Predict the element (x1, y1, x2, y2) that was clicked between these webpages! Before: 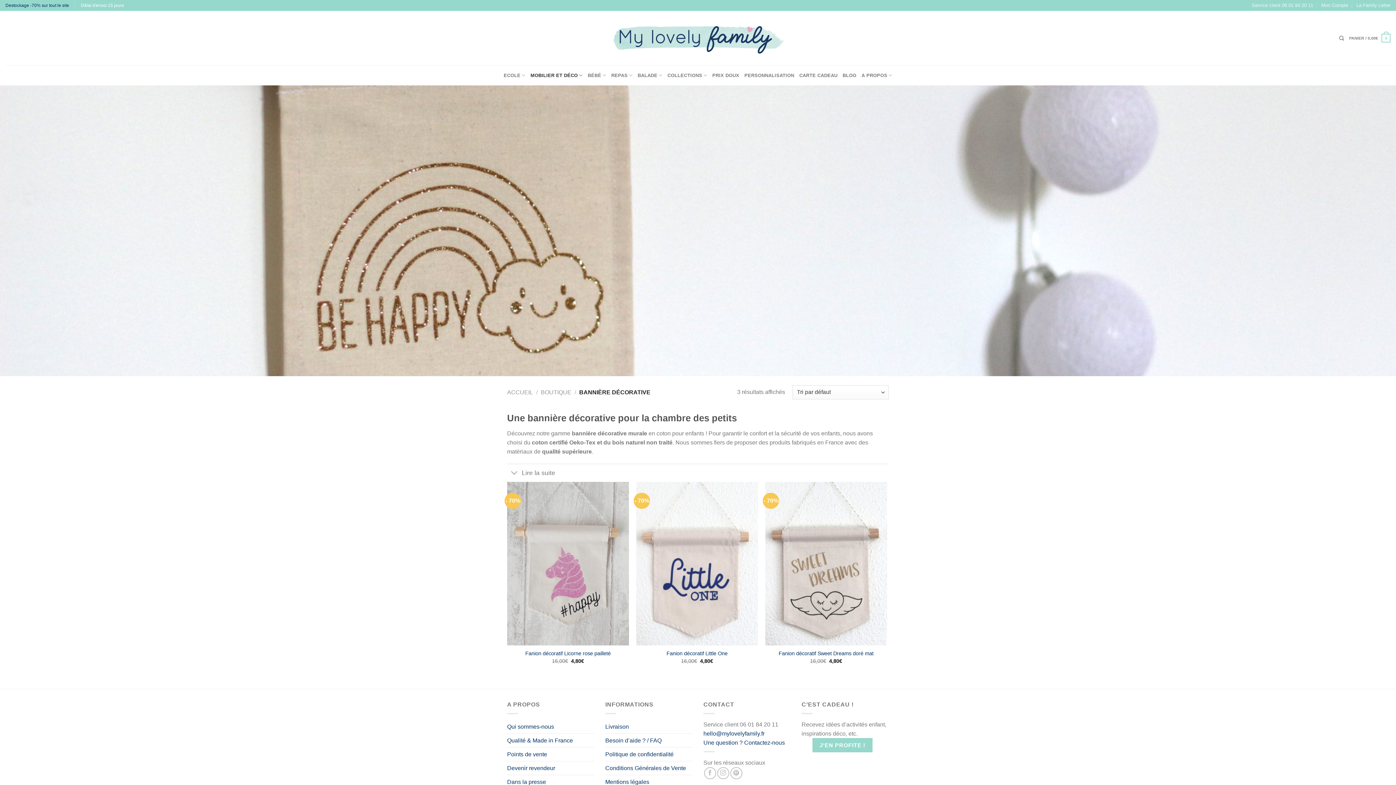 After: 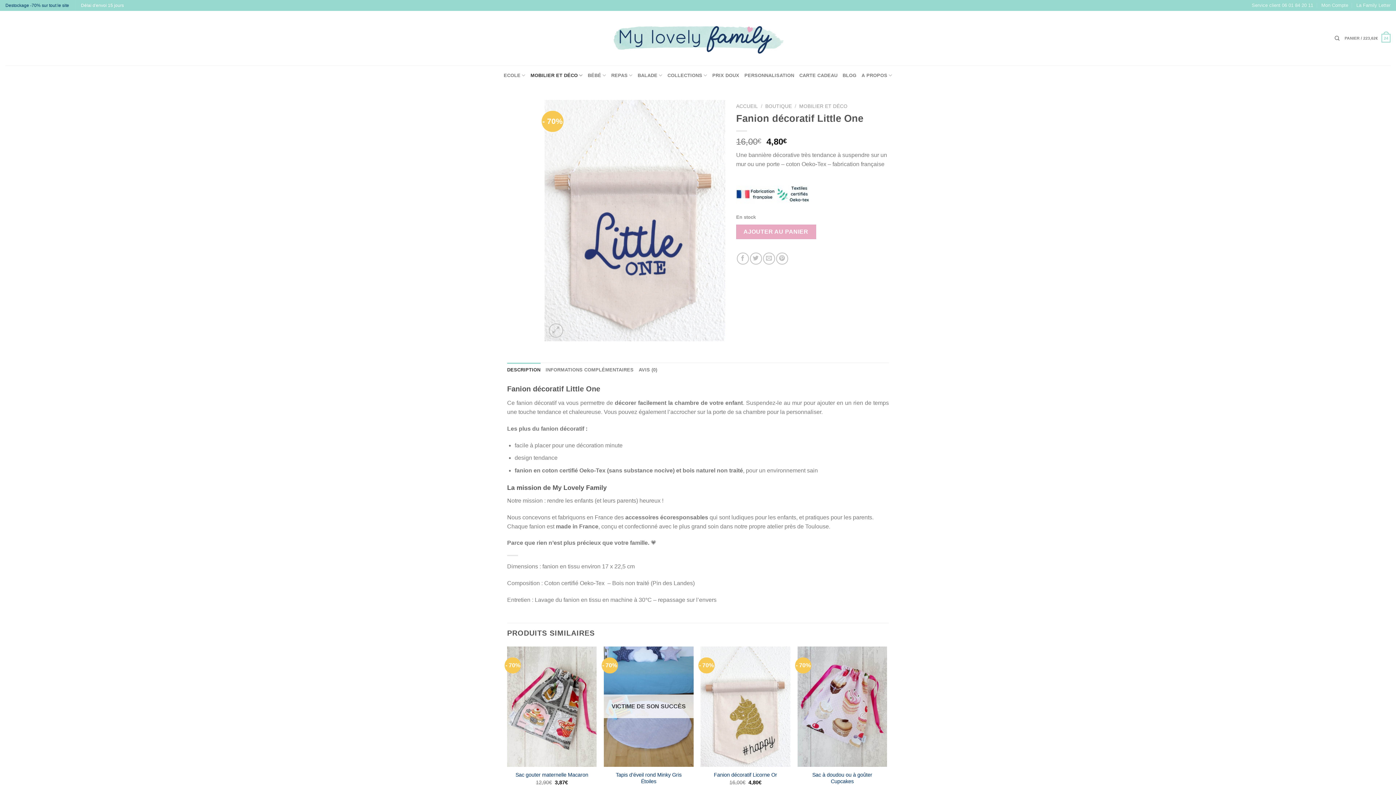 Action: bbox: (666, 650, 727, 657) label: Fanion décoratif Little One